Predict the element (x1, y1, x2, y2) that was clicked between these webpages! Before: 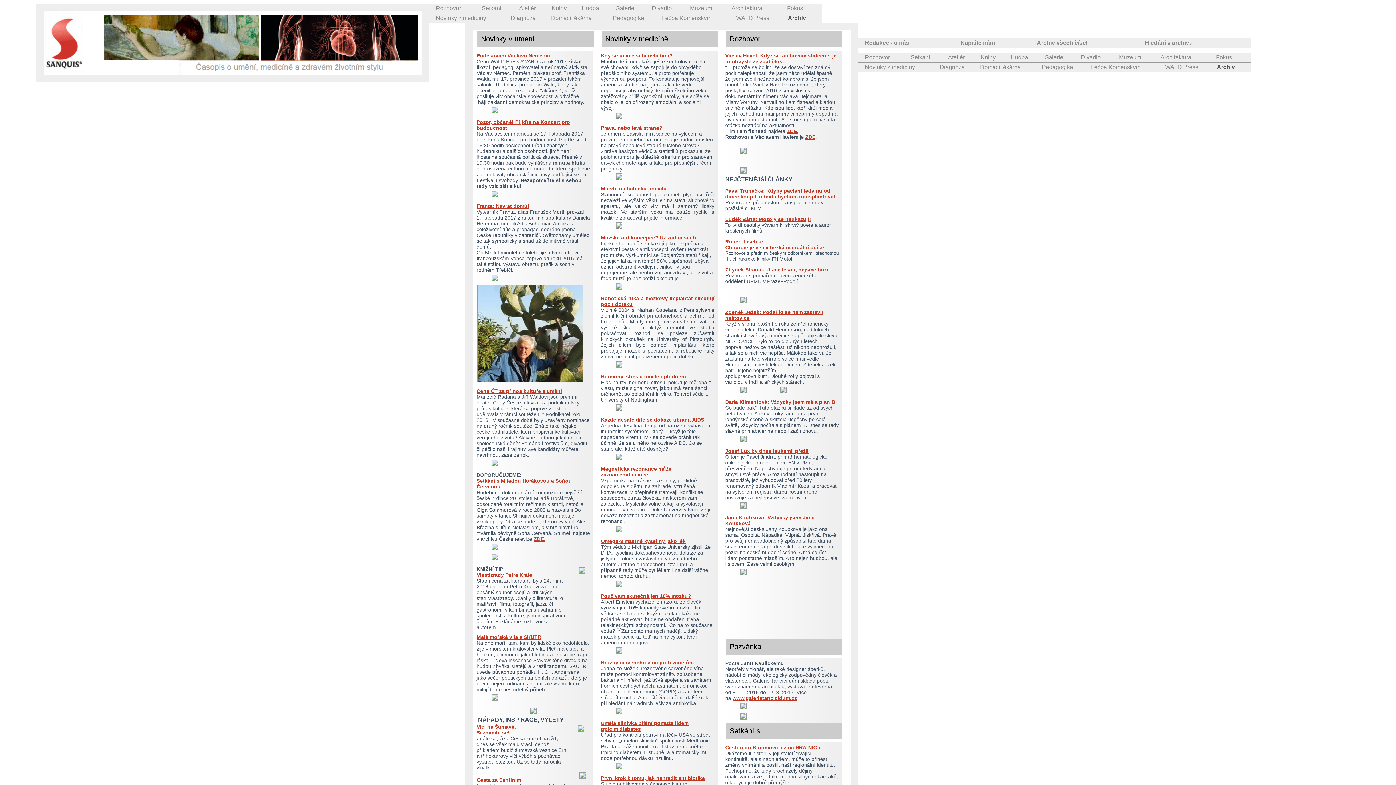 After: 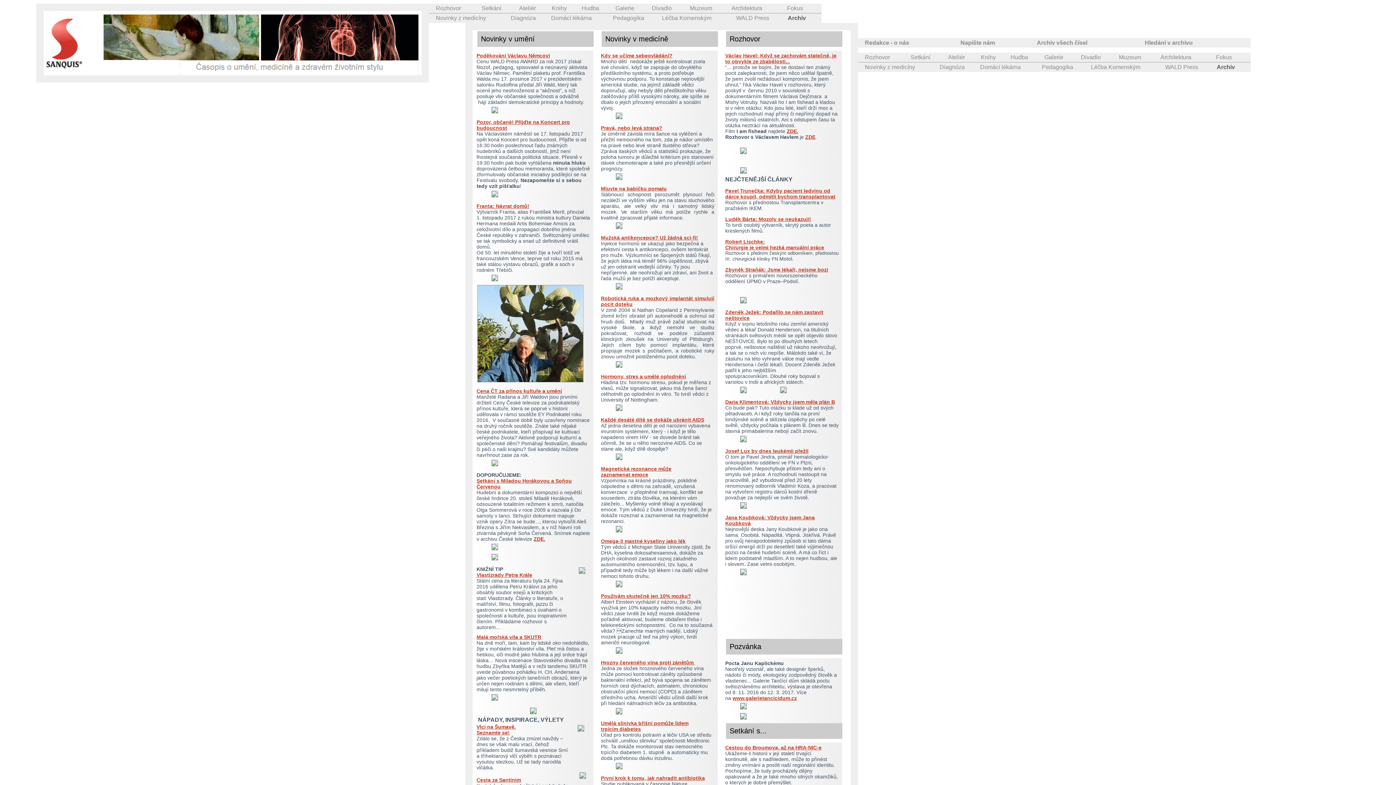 Action: bbox: (491, 696, 498, 702)